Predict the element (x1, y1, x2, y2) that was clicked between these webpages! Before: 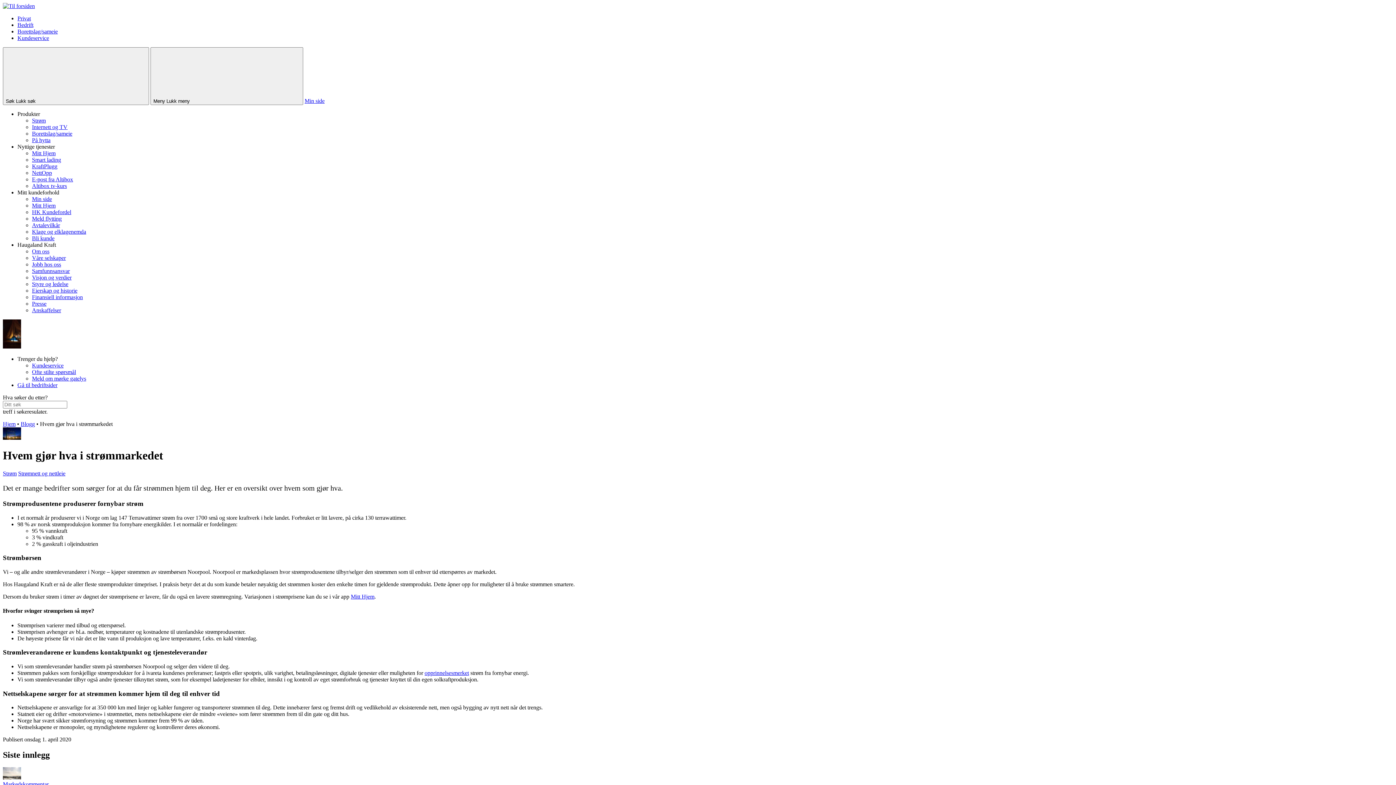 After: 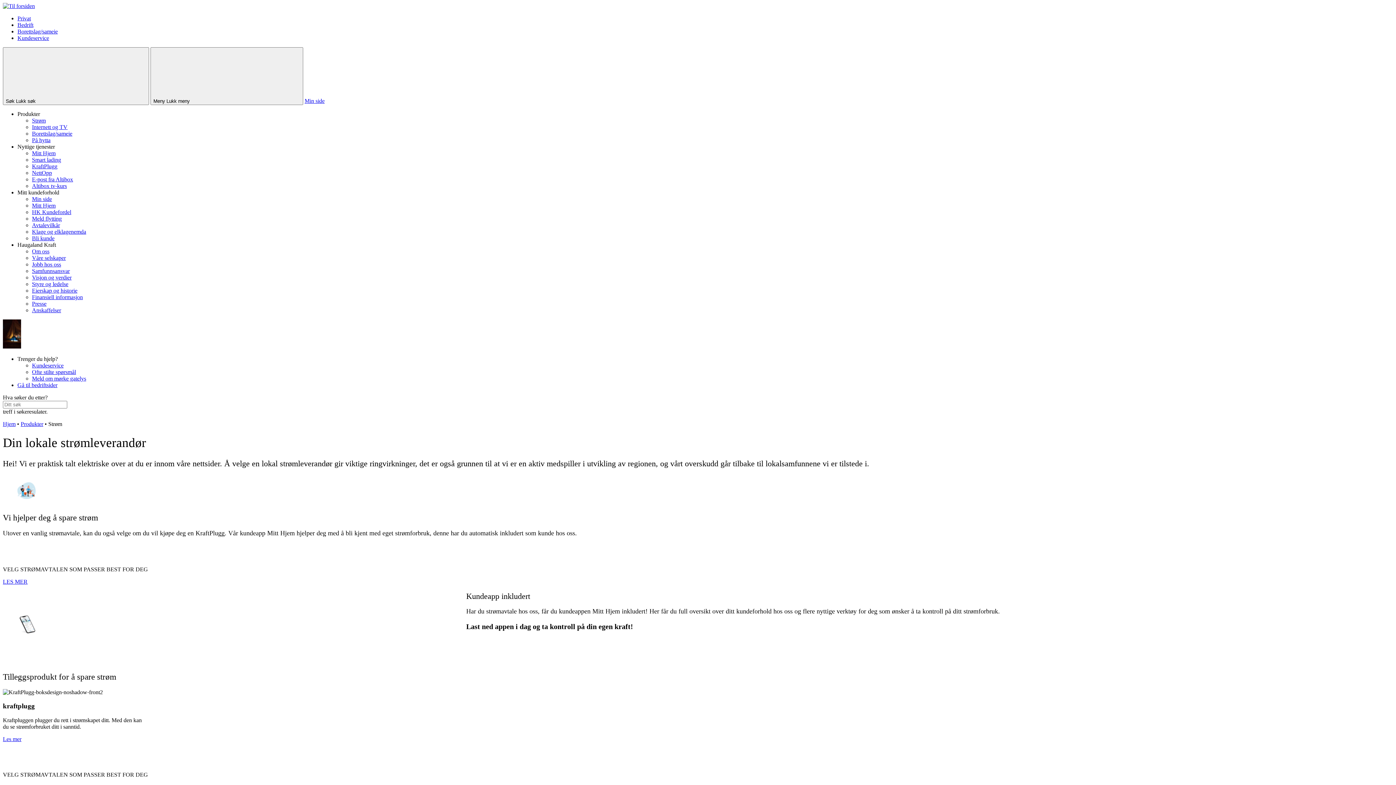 Action: label: Strøm bbox: (32, 117, 45, 123)